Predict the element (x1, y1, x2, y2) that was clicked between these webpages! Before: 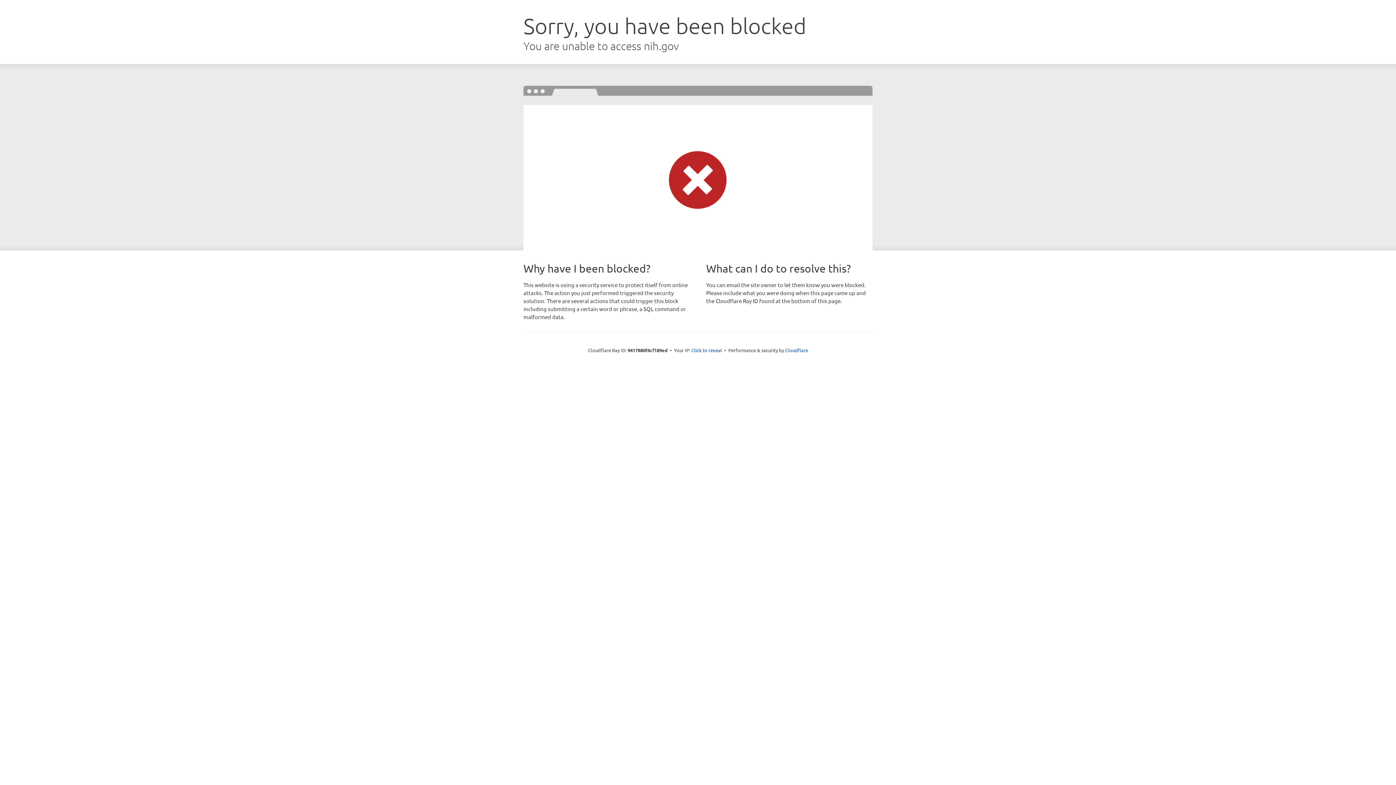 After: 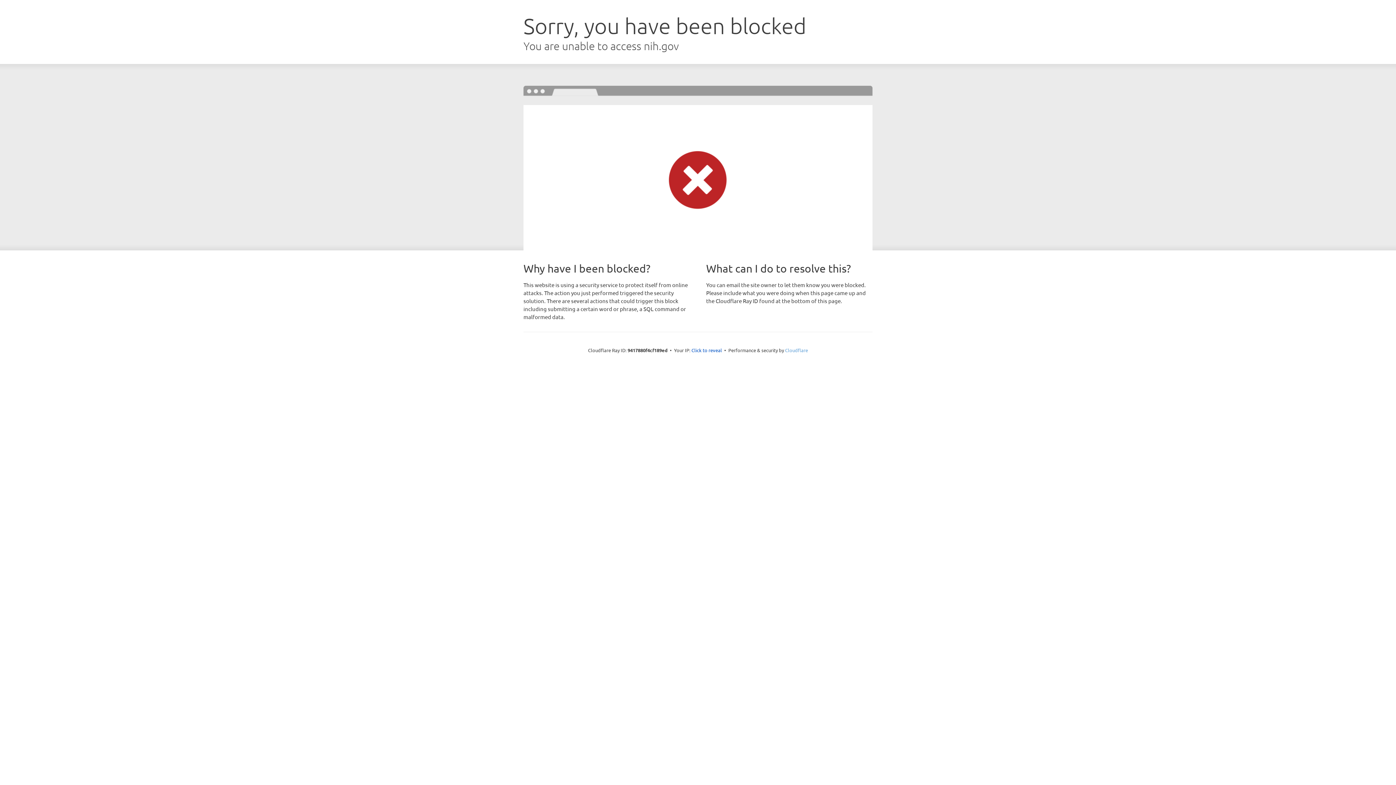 Action: label: Cloudflare bbox: (785, 347, 808, 353)